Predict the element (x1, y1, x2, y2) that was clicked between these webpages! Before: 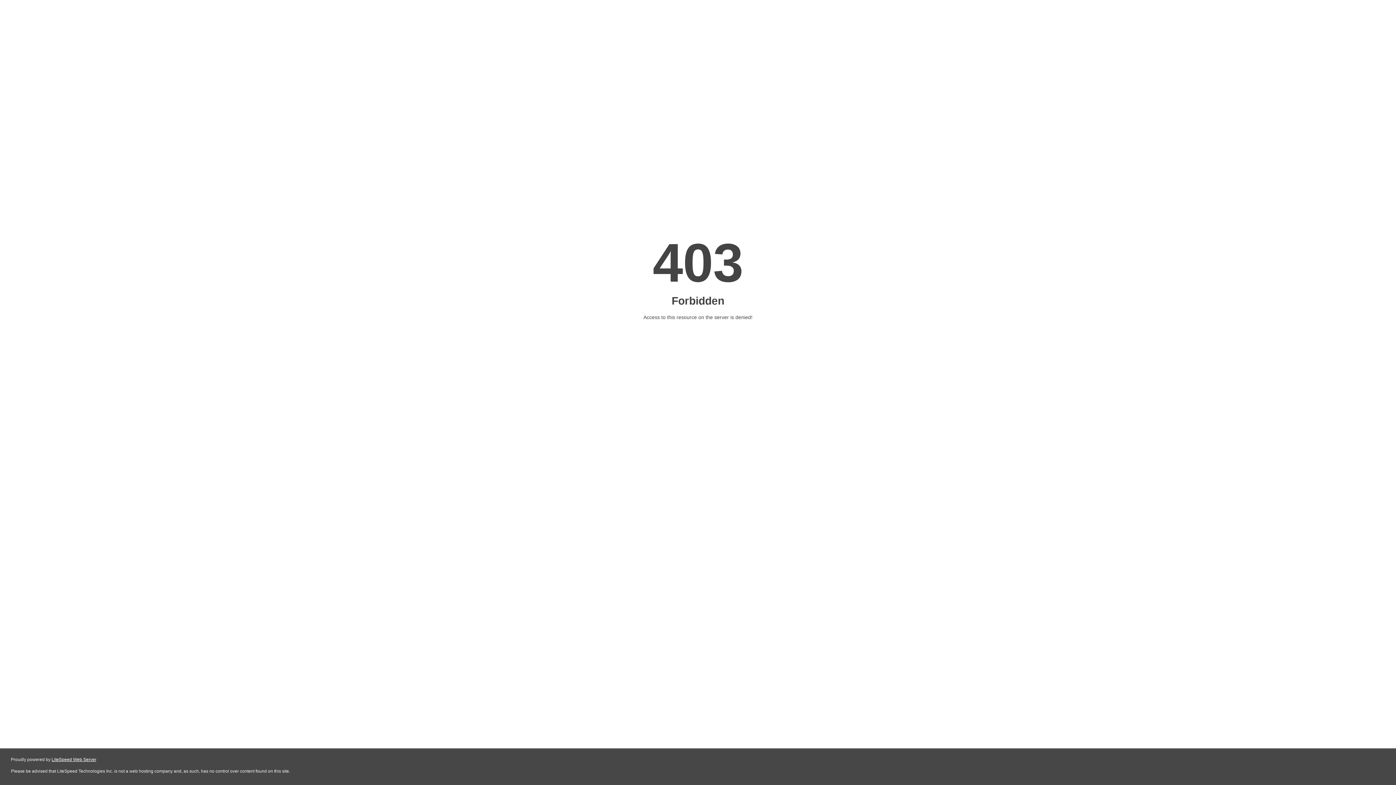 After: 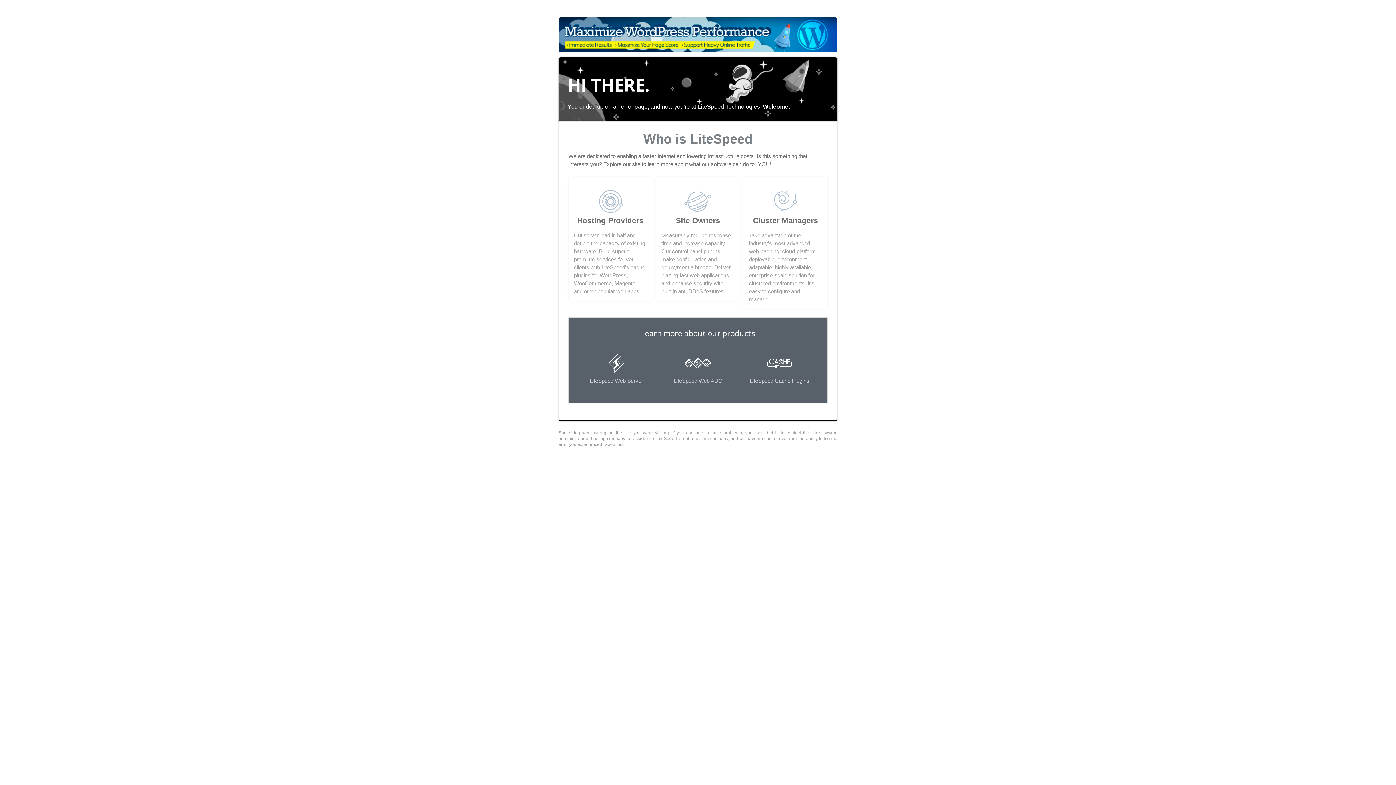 Action: label: LiteSpeed Web Server bbox: (51, 757, 96, 762)